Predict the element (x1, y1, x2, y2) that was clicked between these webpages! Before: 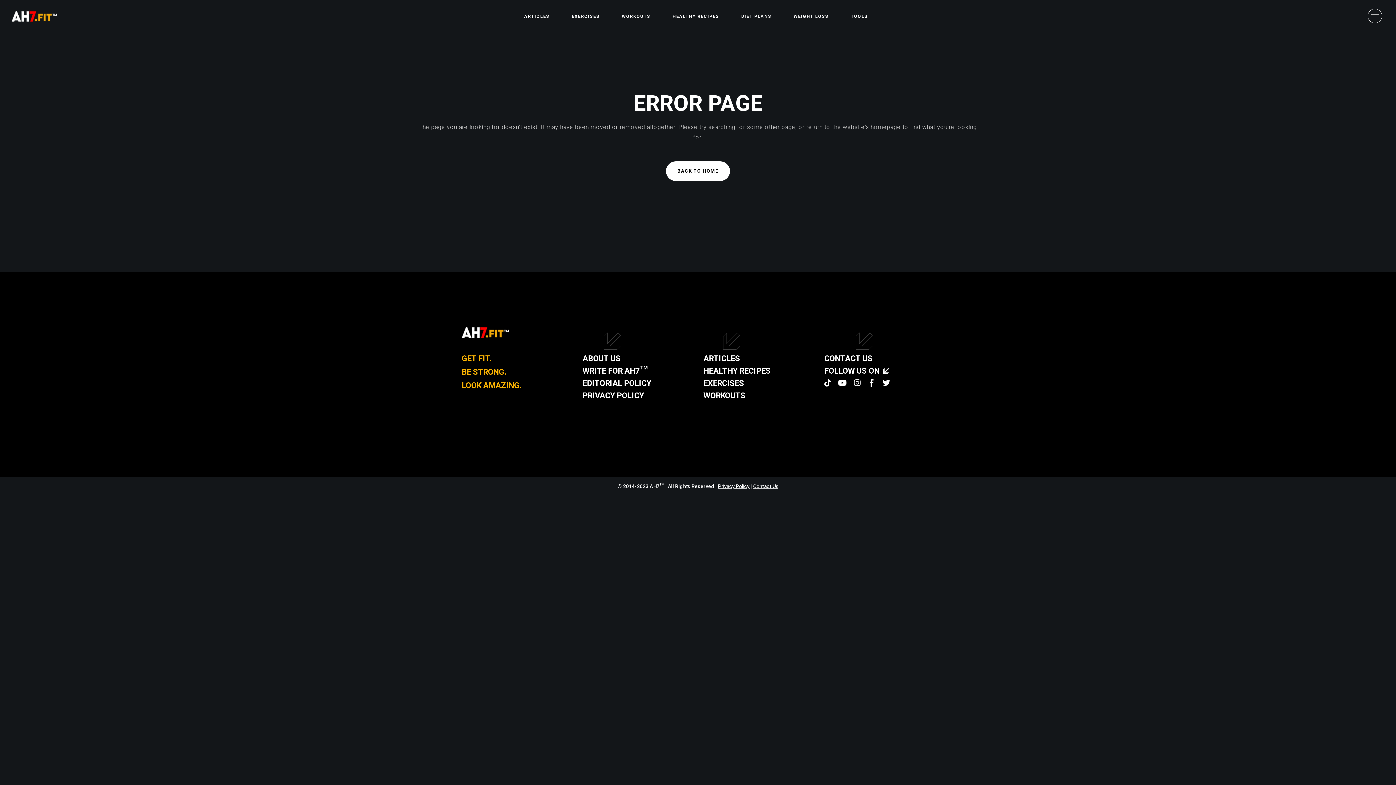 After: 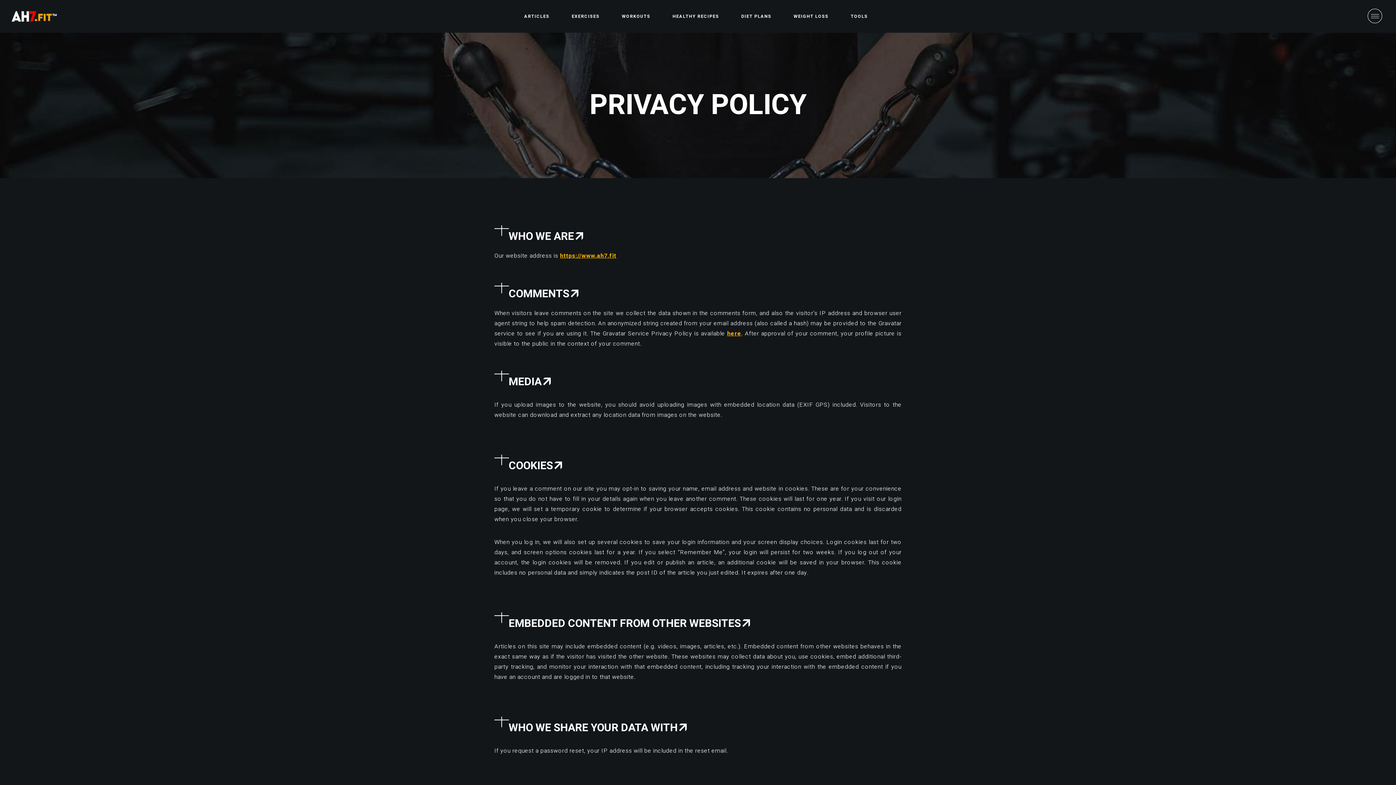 Action: label: Privacy Policy bbox: (718, 482, 749, 490)